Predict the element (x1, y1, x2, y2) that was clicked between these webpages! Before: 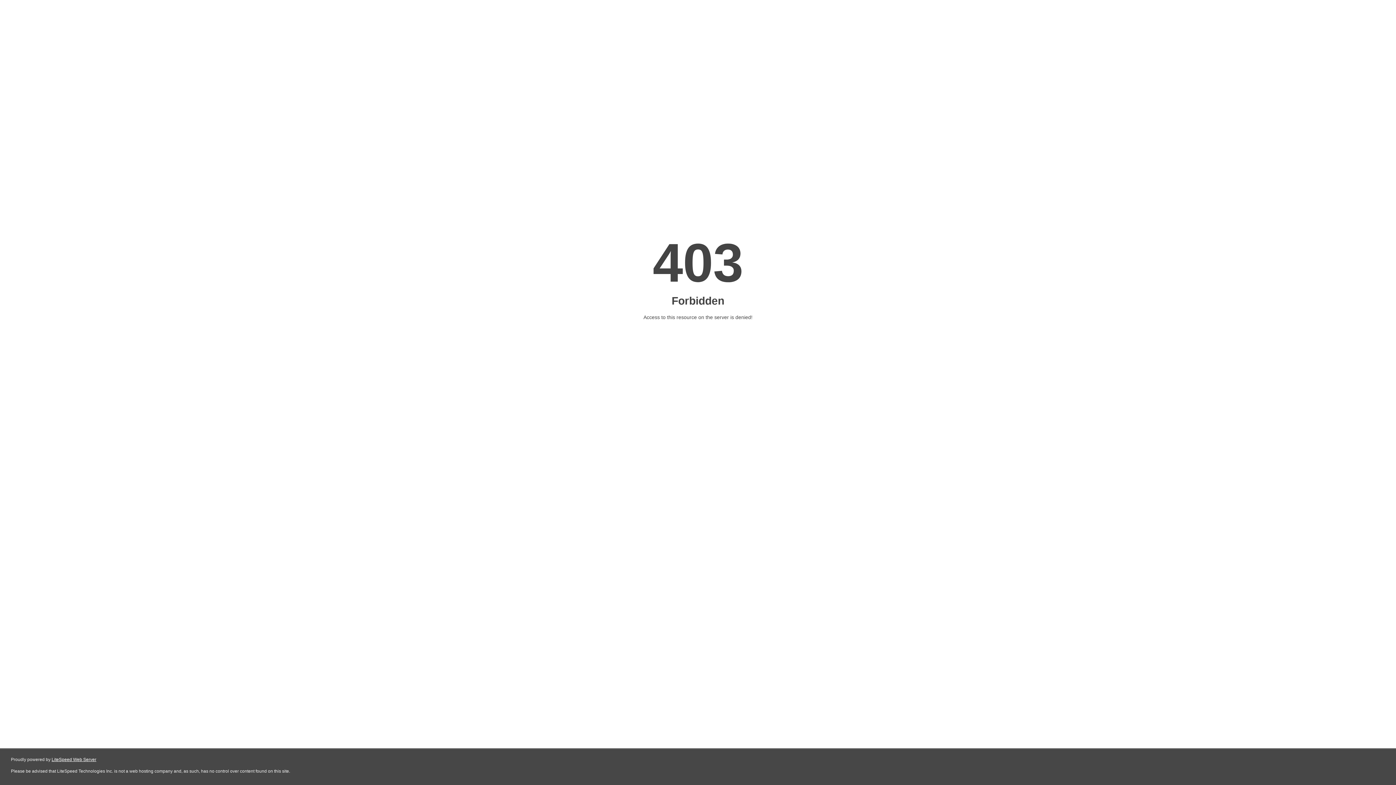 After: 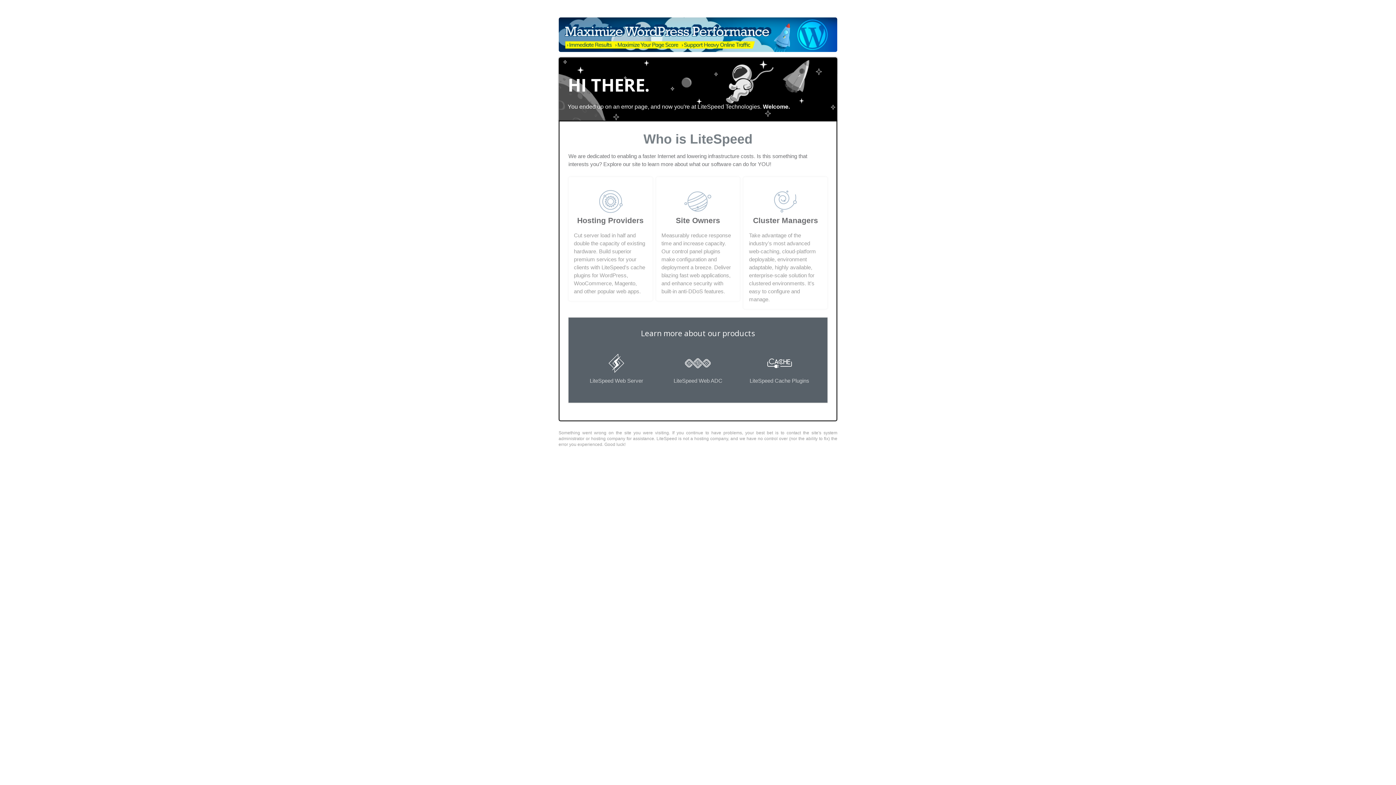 Action: bbox: (51, 757, 96, 762) label: LiteSpeed Web Server